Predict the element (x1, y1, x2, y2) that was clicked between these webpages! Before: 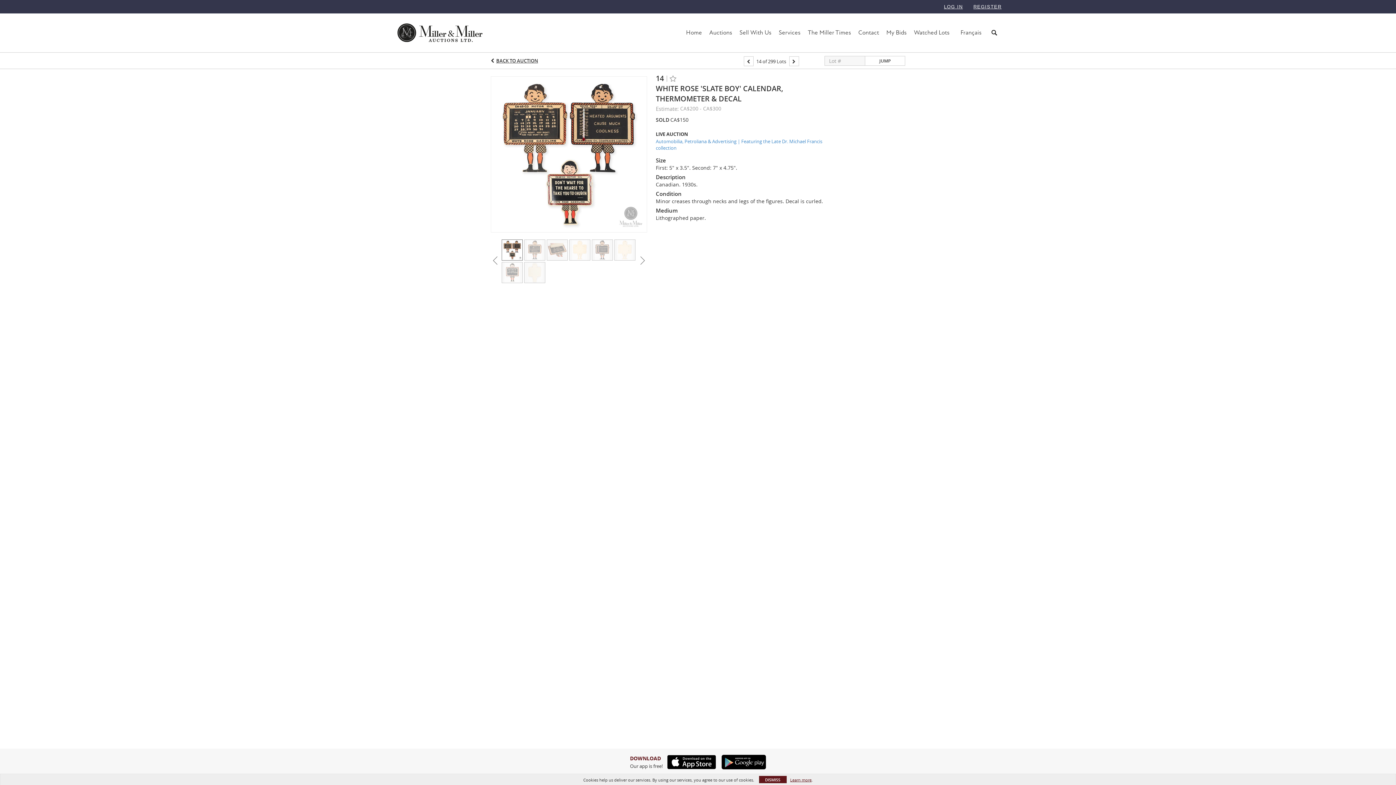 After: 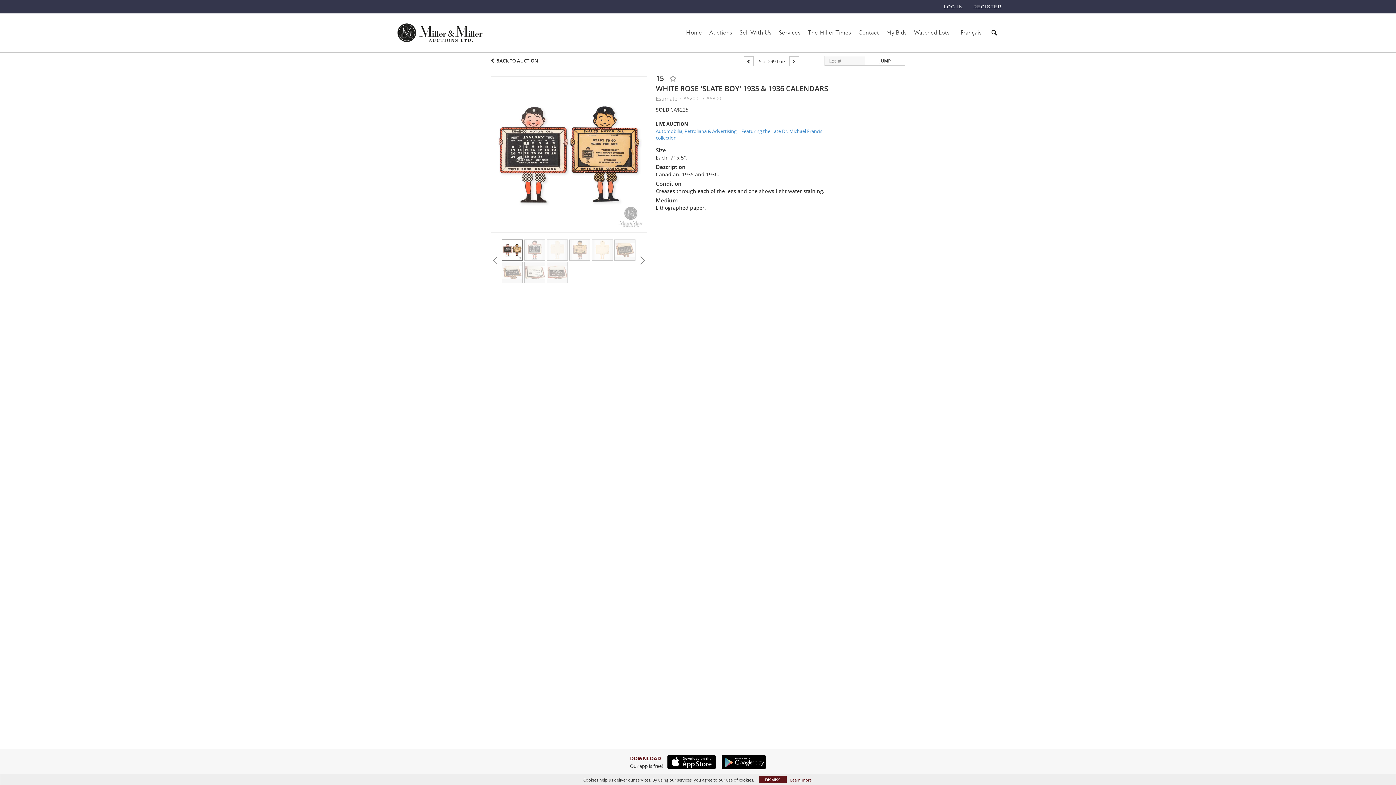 Action: bbox: (789, 56, 799, 66)